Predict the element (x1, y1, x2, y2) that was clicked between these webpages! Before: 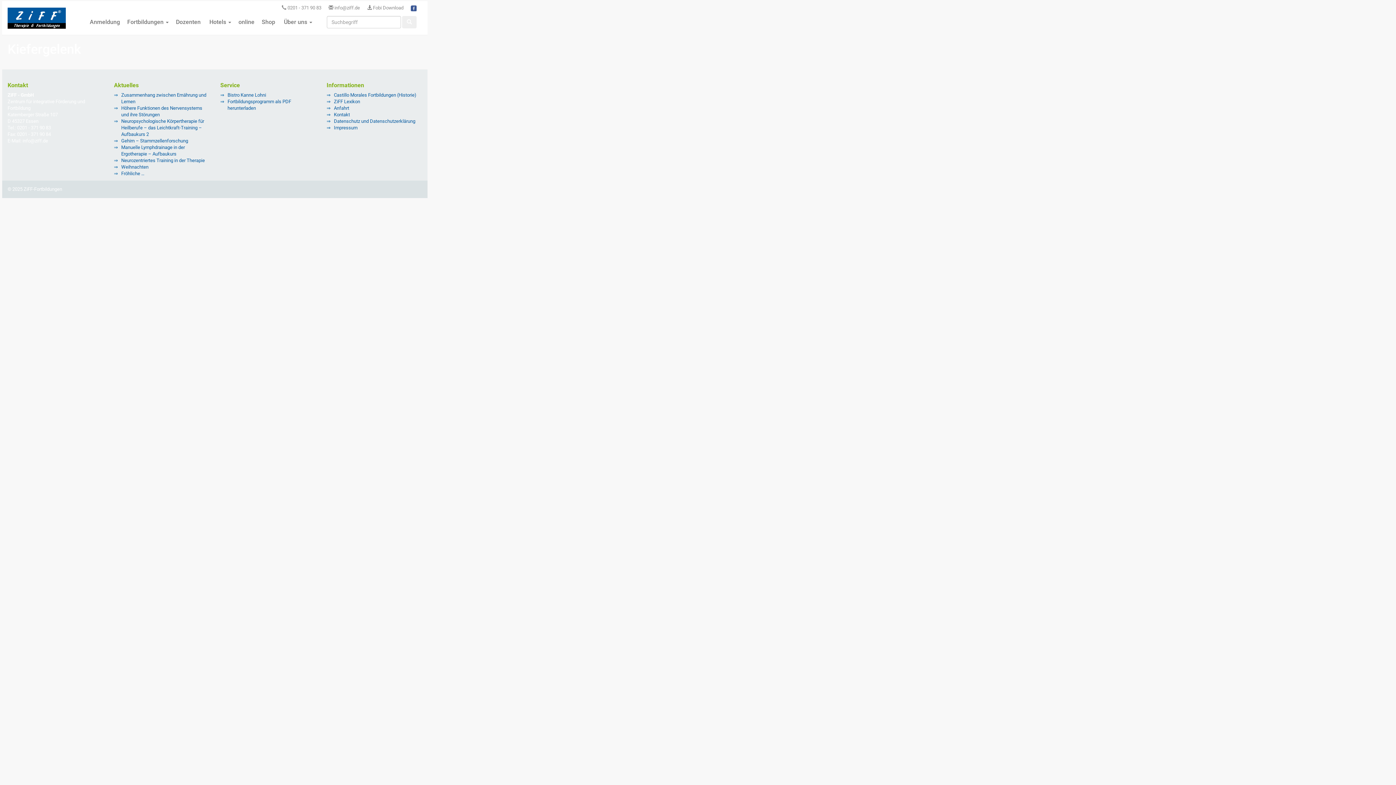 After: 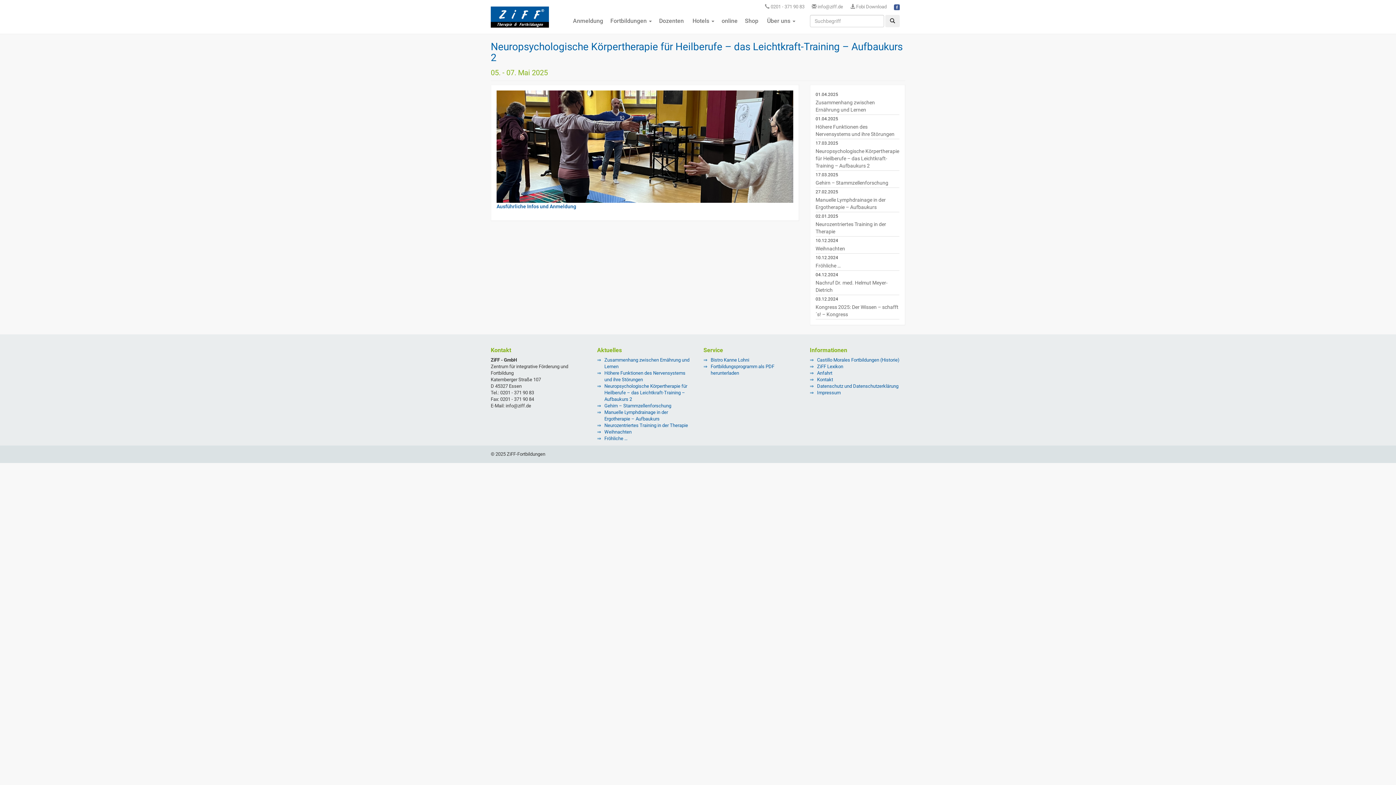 Action: label: Neuropsychologische Körpertherapie für Heilberufe – das Leichtkraft-Training – Aufbaukurs 2 bbox: (121, 118, 204, 137)